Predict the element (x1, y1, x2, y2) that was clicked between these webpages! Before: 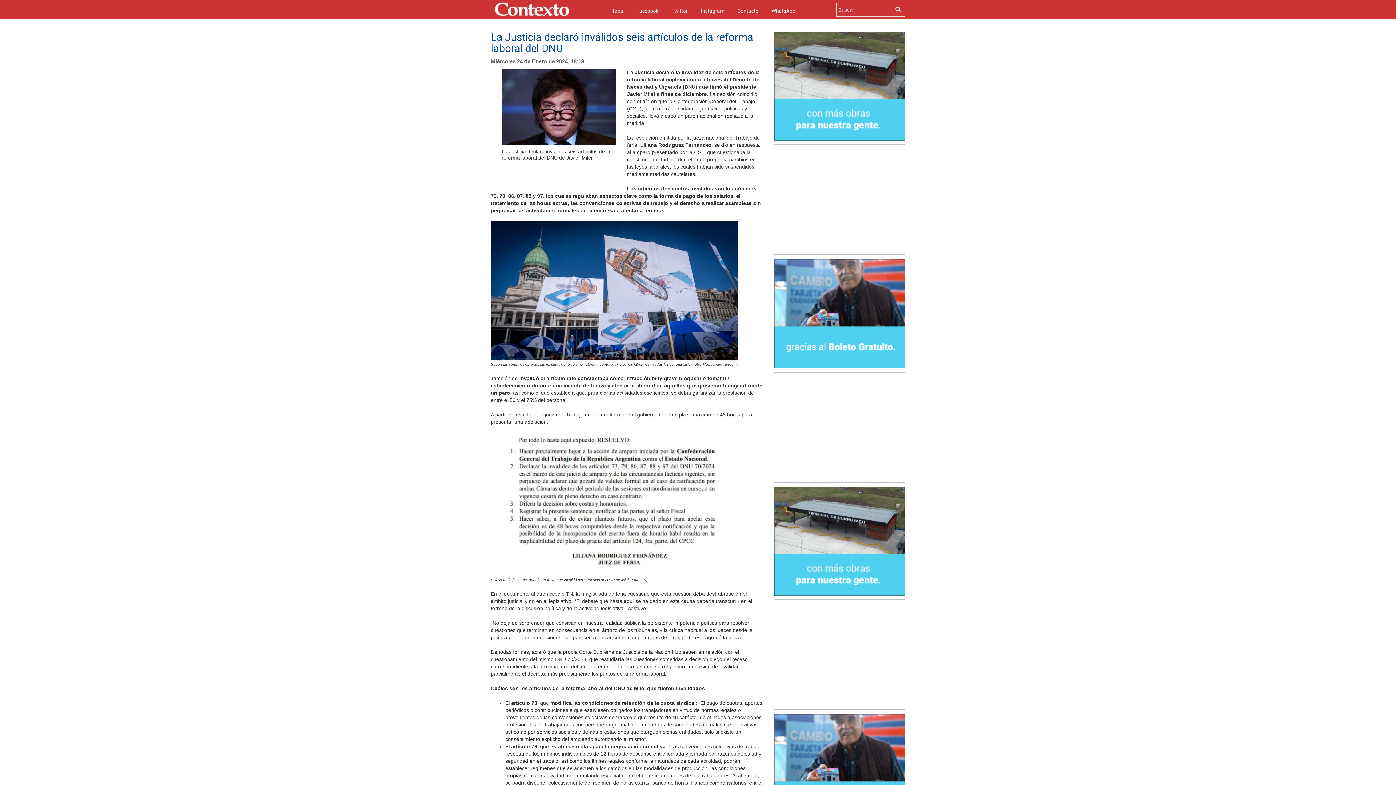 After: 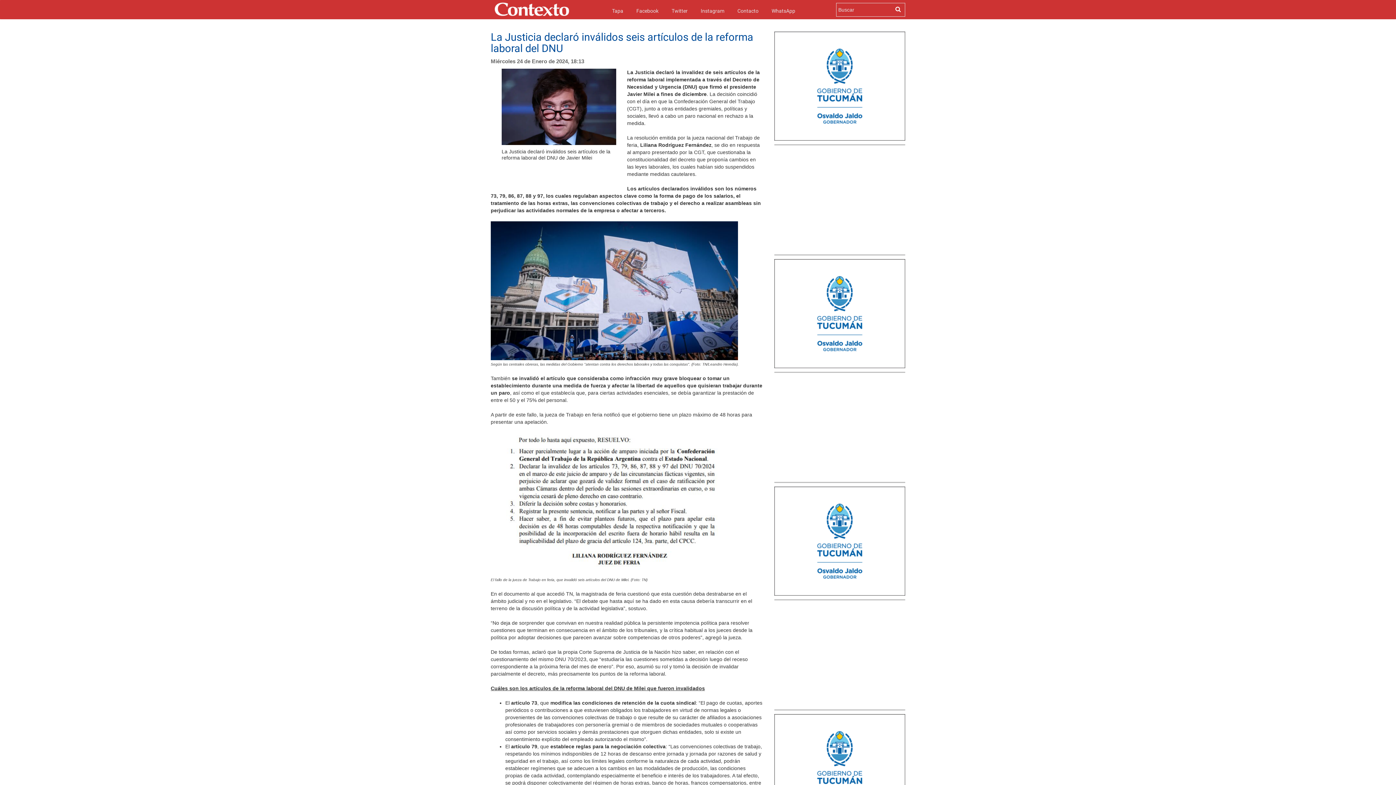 Action: bbox: (774, 310, 905, 316)